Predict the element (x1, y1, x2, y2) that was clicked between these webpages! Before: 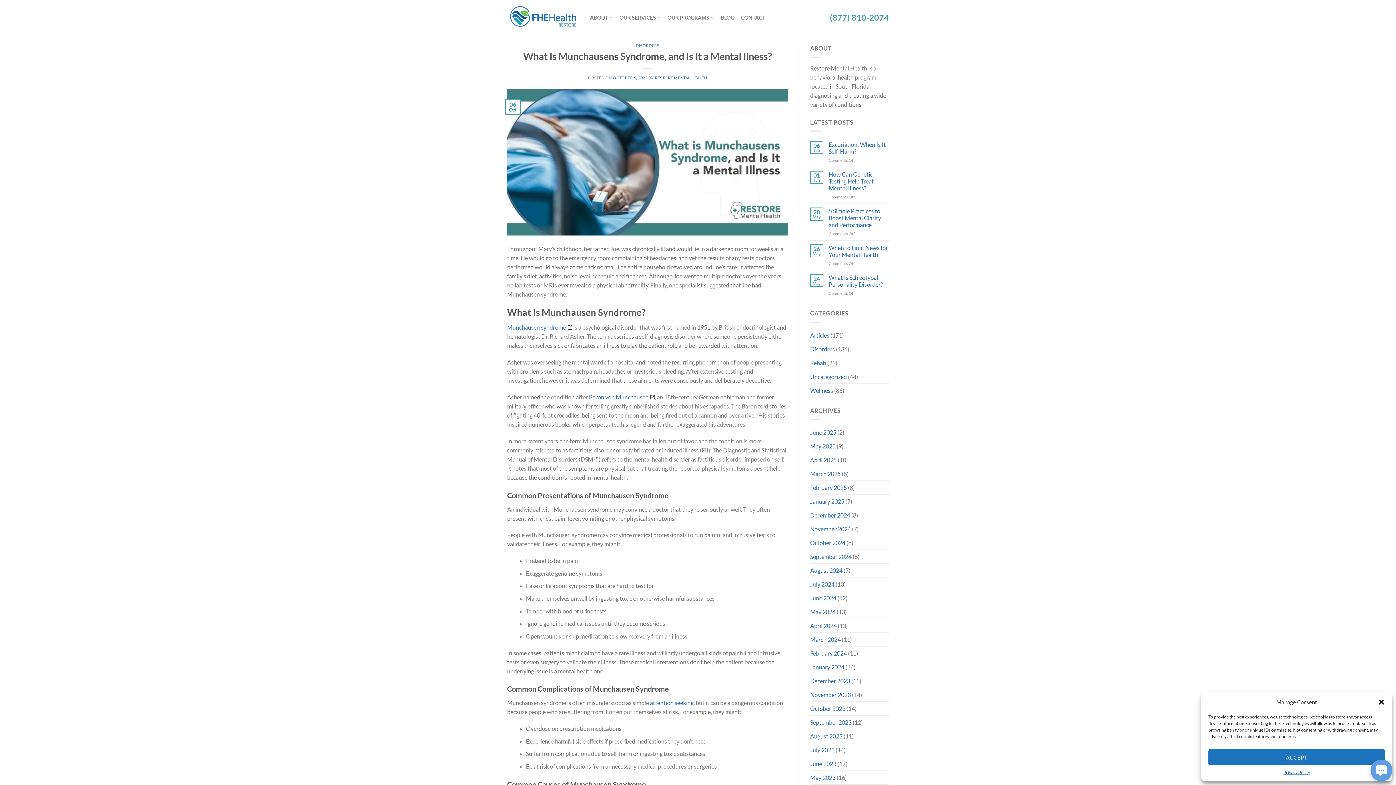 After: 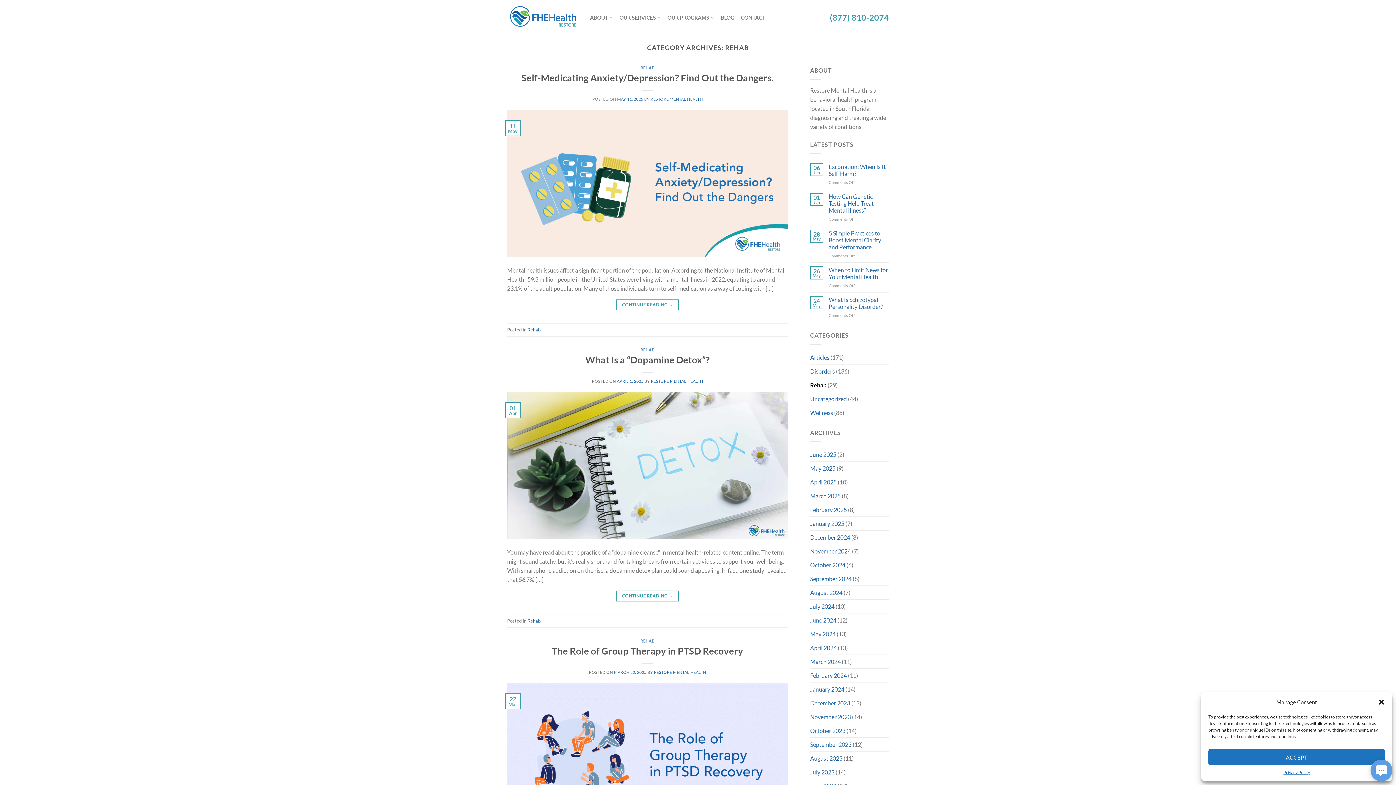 Action: bbox: (810, 356, 826, 369) label: Rehab